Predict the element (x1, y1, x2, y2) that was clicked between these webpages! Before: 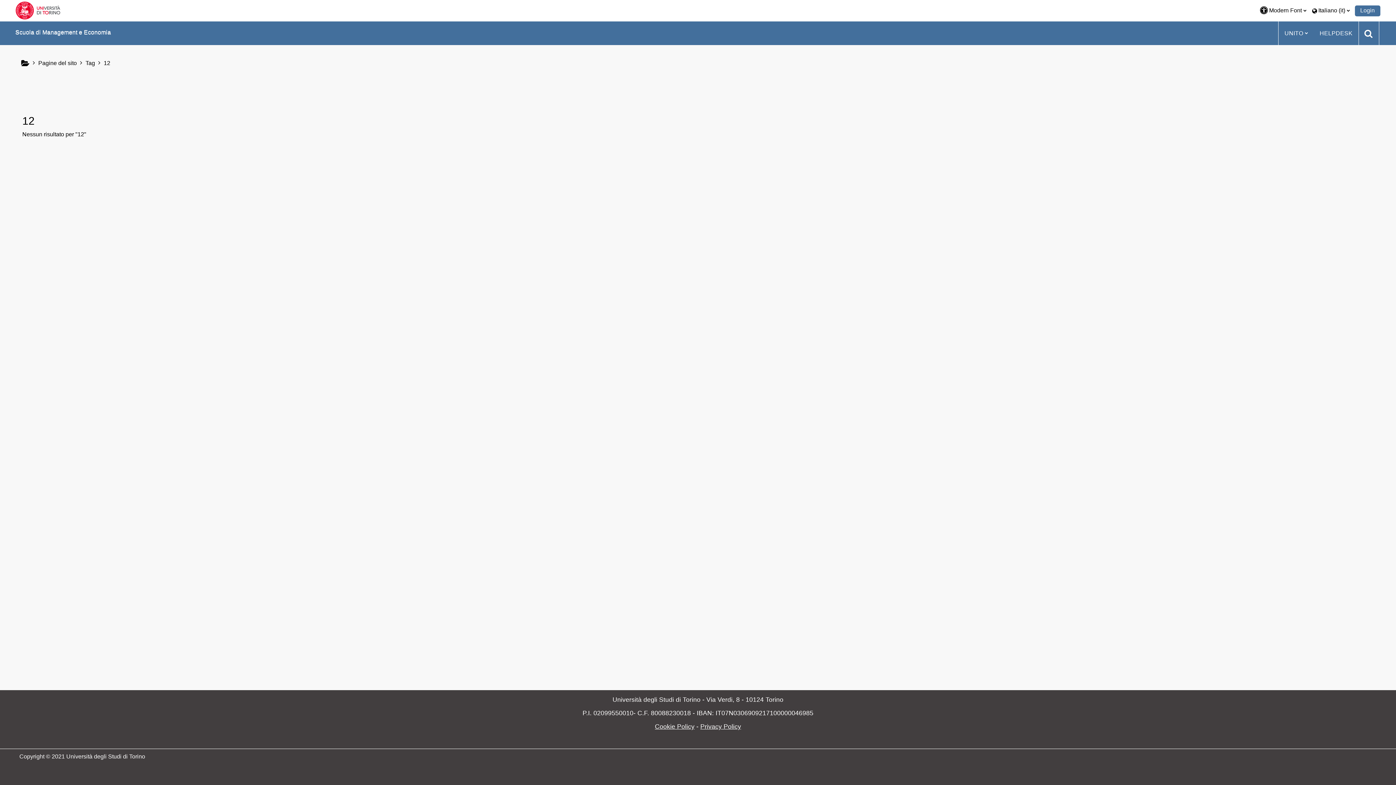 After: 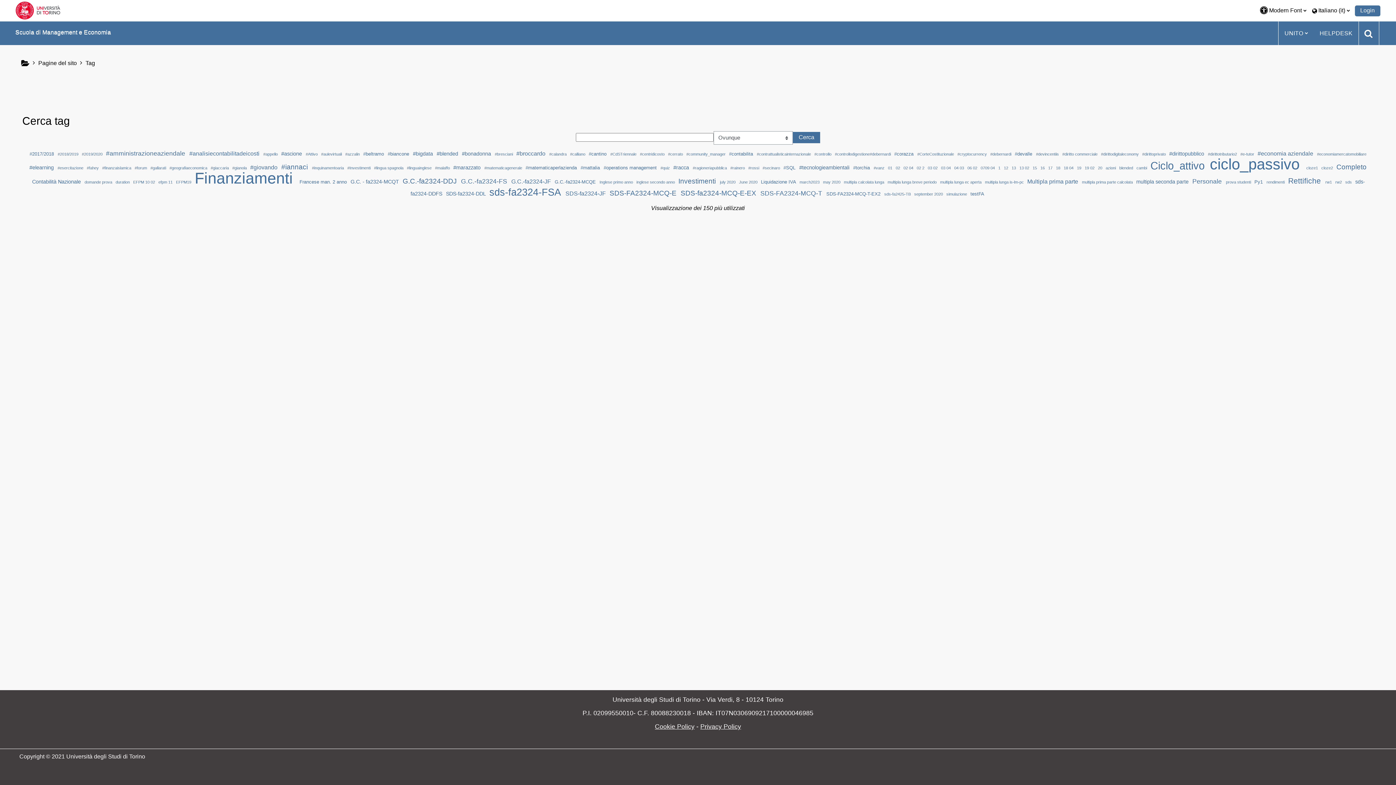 Action: label: Tag bbox: (85, 60, 95, 66)